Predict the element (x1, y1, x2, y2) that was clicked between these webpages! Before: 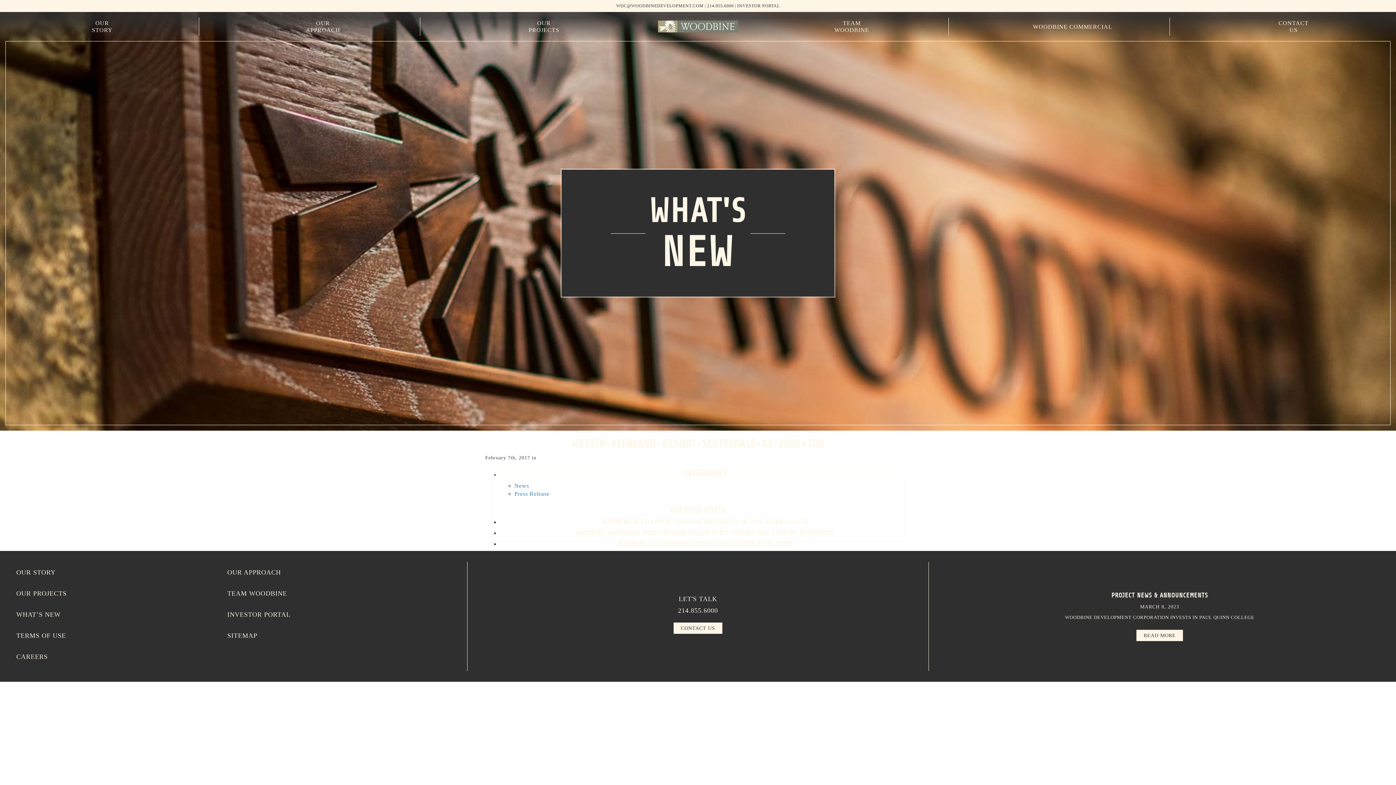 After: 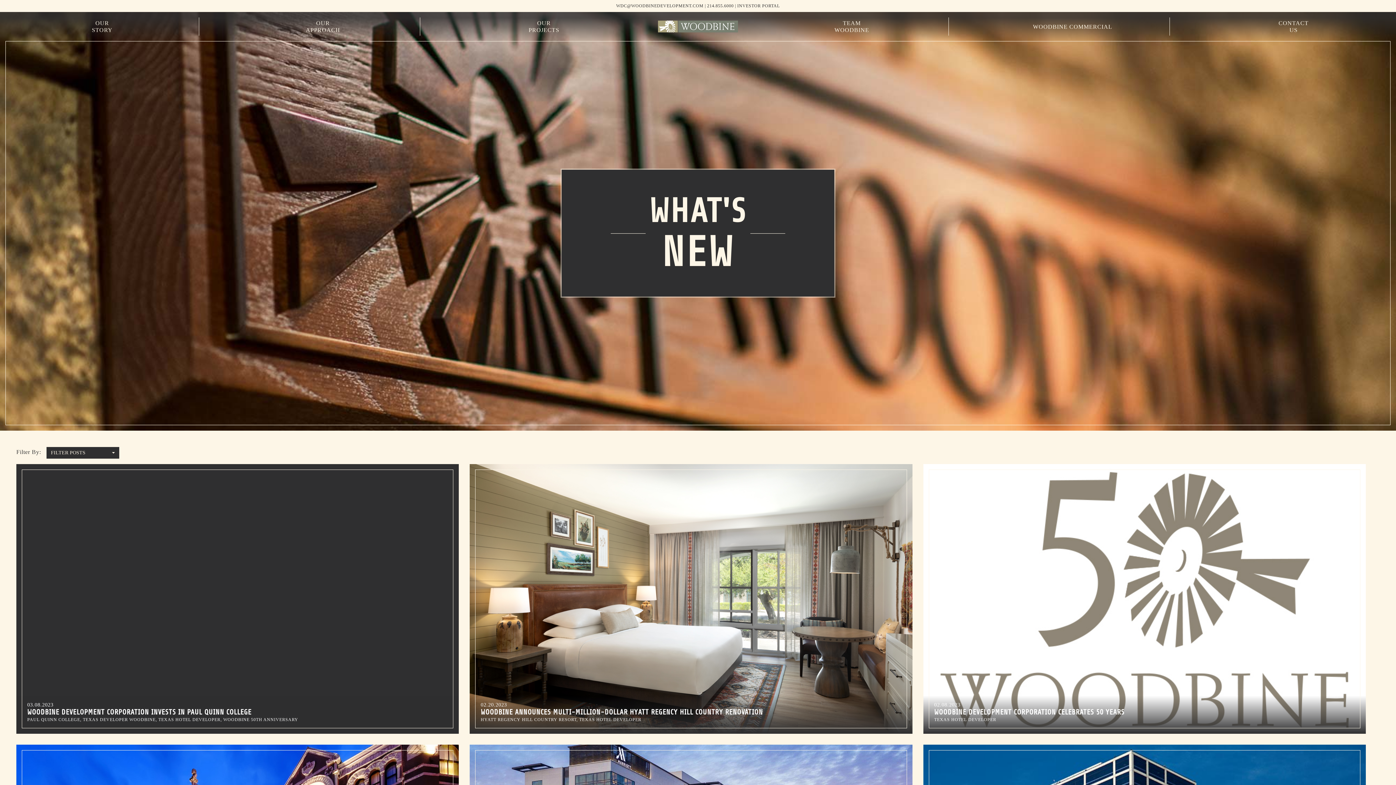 Action: bbox: (16, 610, 60, 619) label: WHAT’S NEW